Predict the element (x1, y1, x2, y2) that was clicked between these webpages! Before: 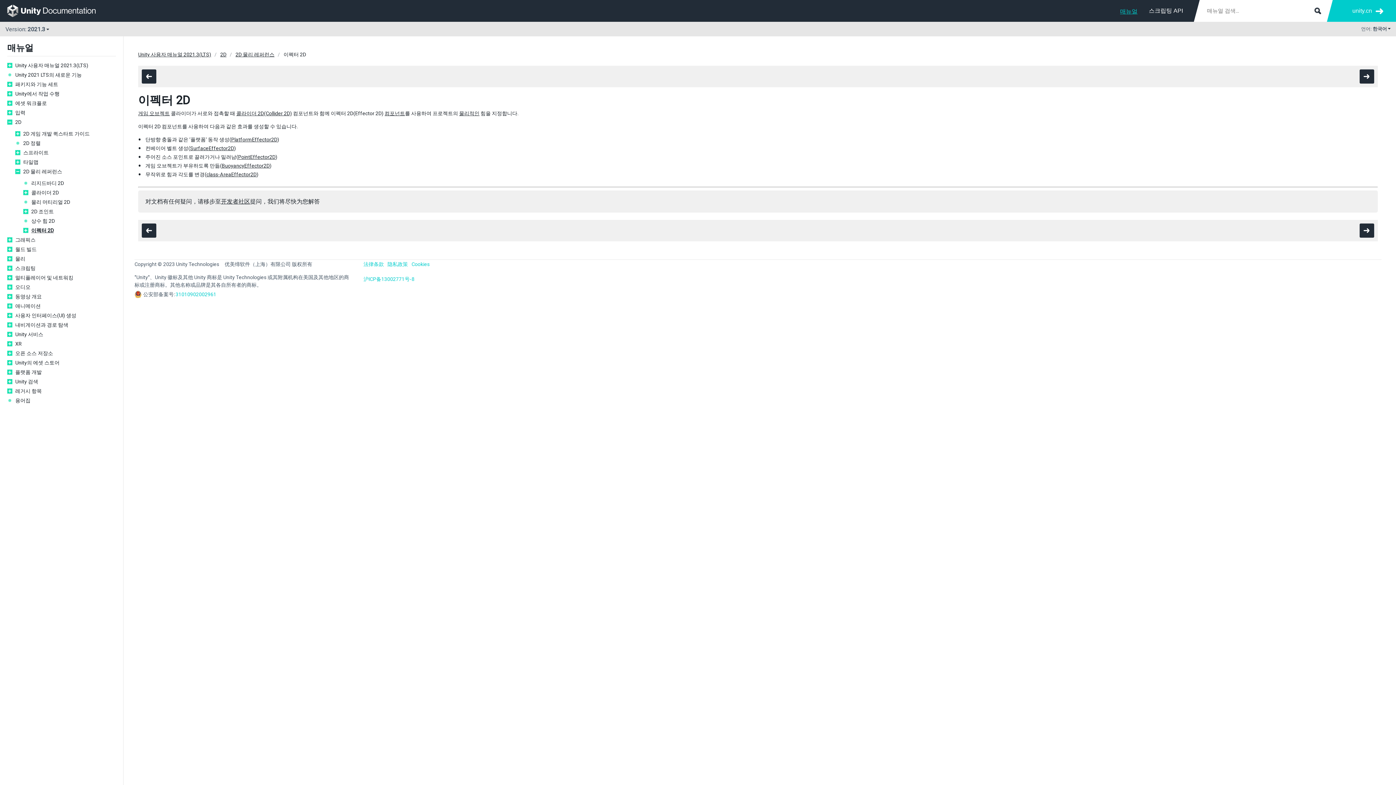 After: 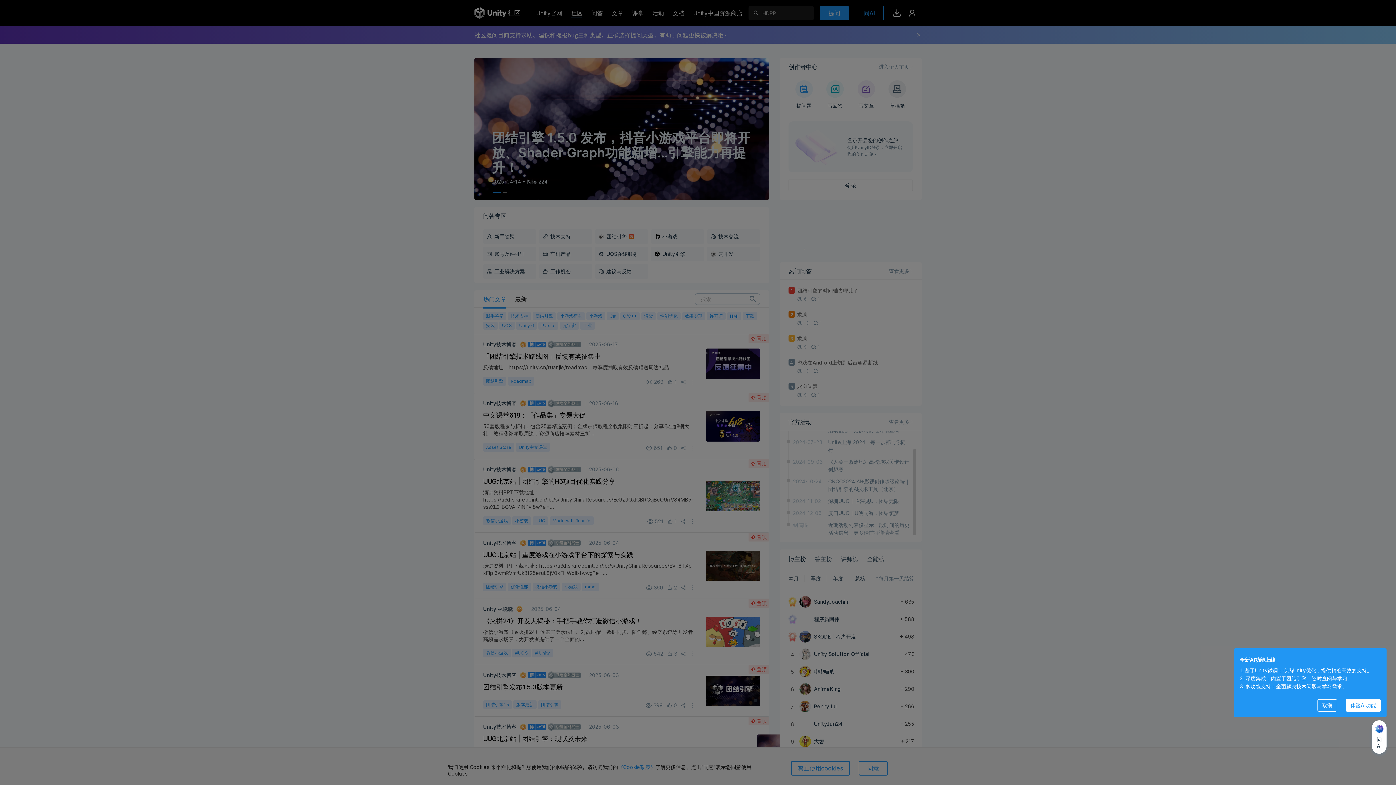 Action: bbox: (221, 198, 250, 205) label: 开发者社区